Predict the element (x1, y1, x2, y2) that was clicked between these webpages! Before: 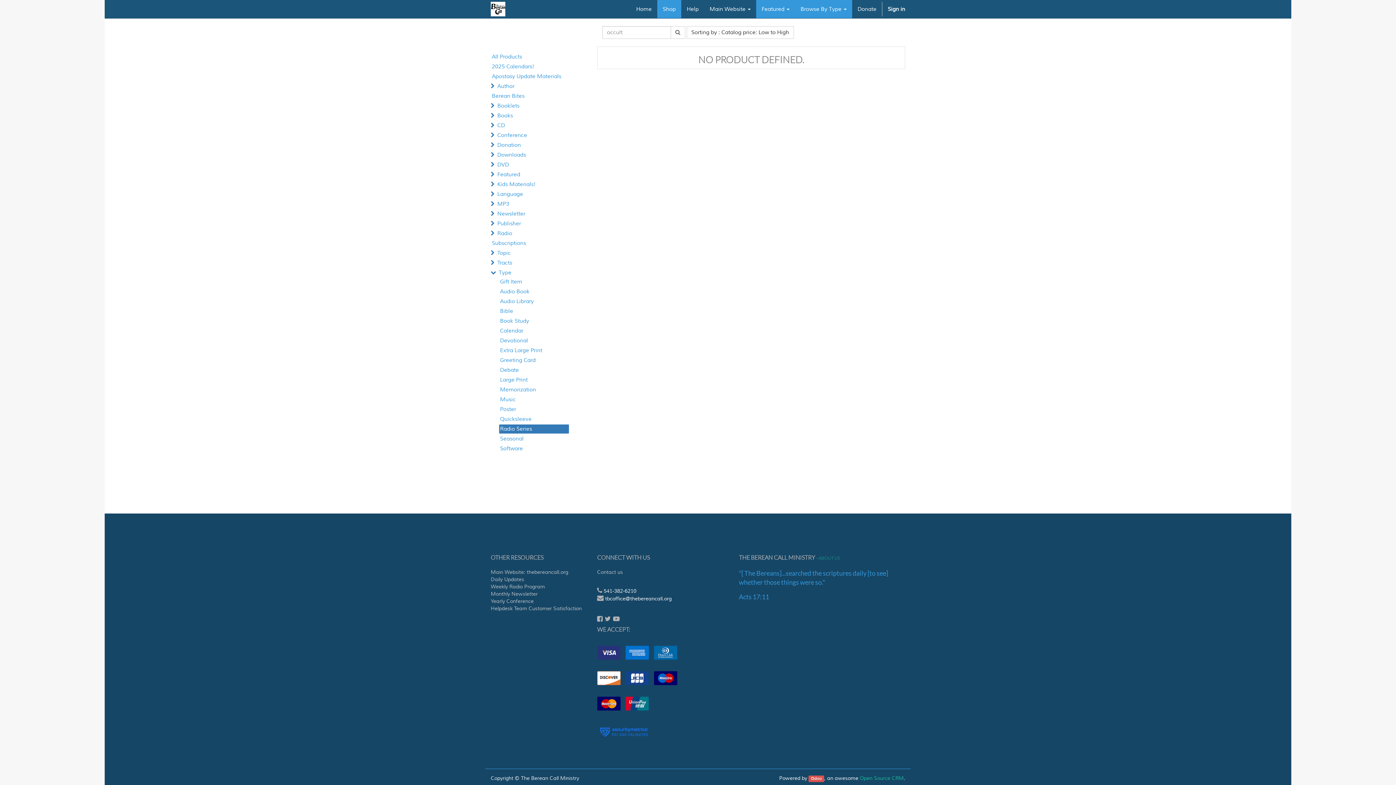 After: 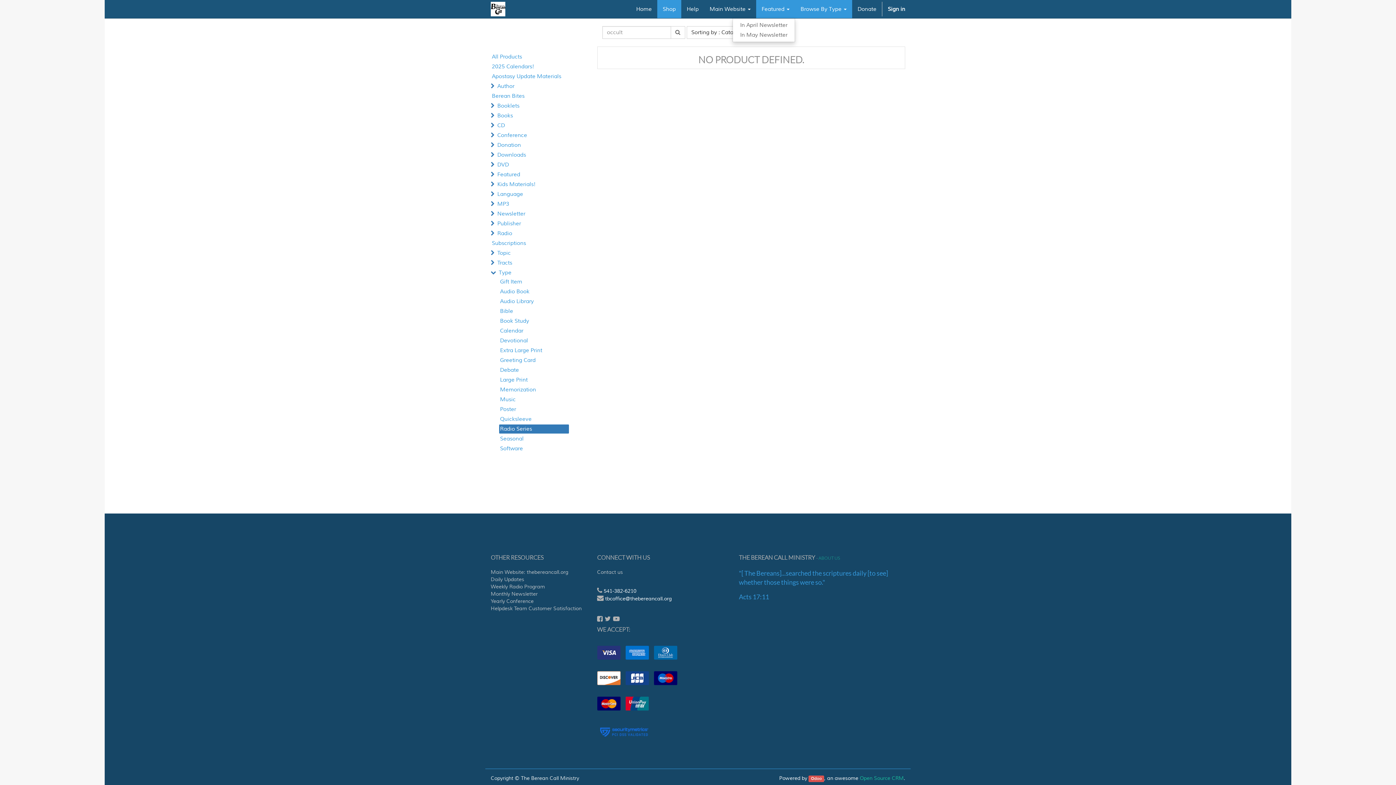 Action: label: Featured  bbox: (756, 0, 795, 18)